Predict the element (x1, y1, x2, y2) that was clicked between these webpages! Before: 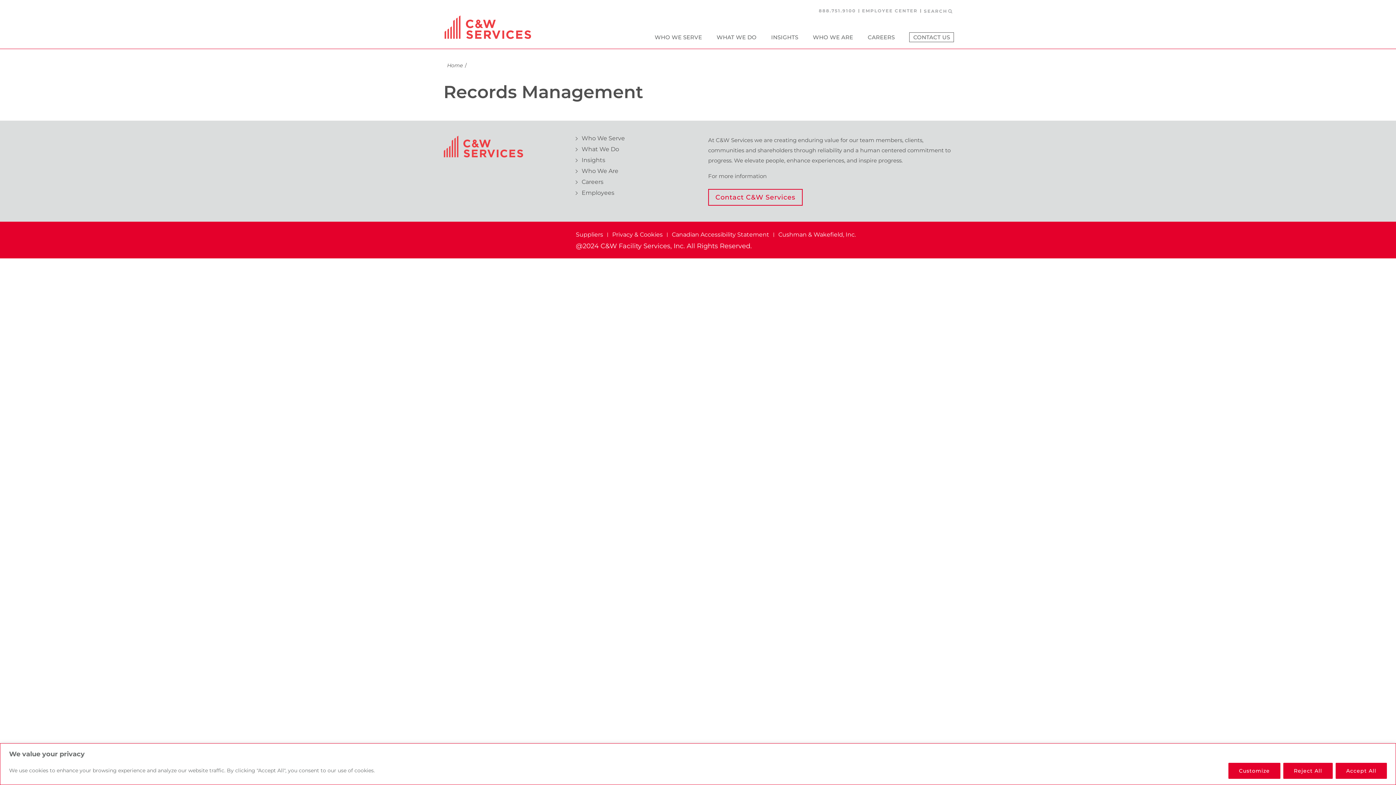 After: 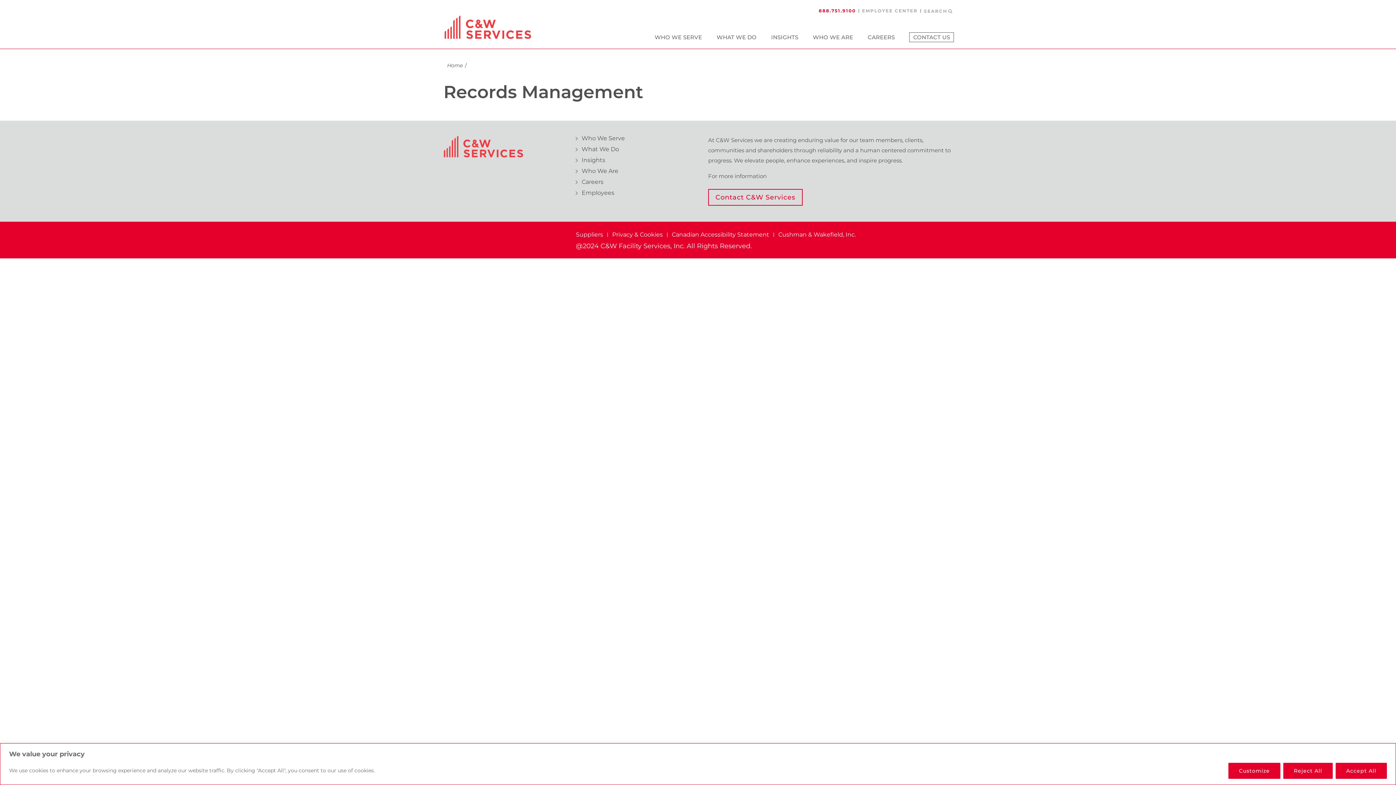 Action: label: 888.751.9100 bbox: (816, 2, 859, 19)